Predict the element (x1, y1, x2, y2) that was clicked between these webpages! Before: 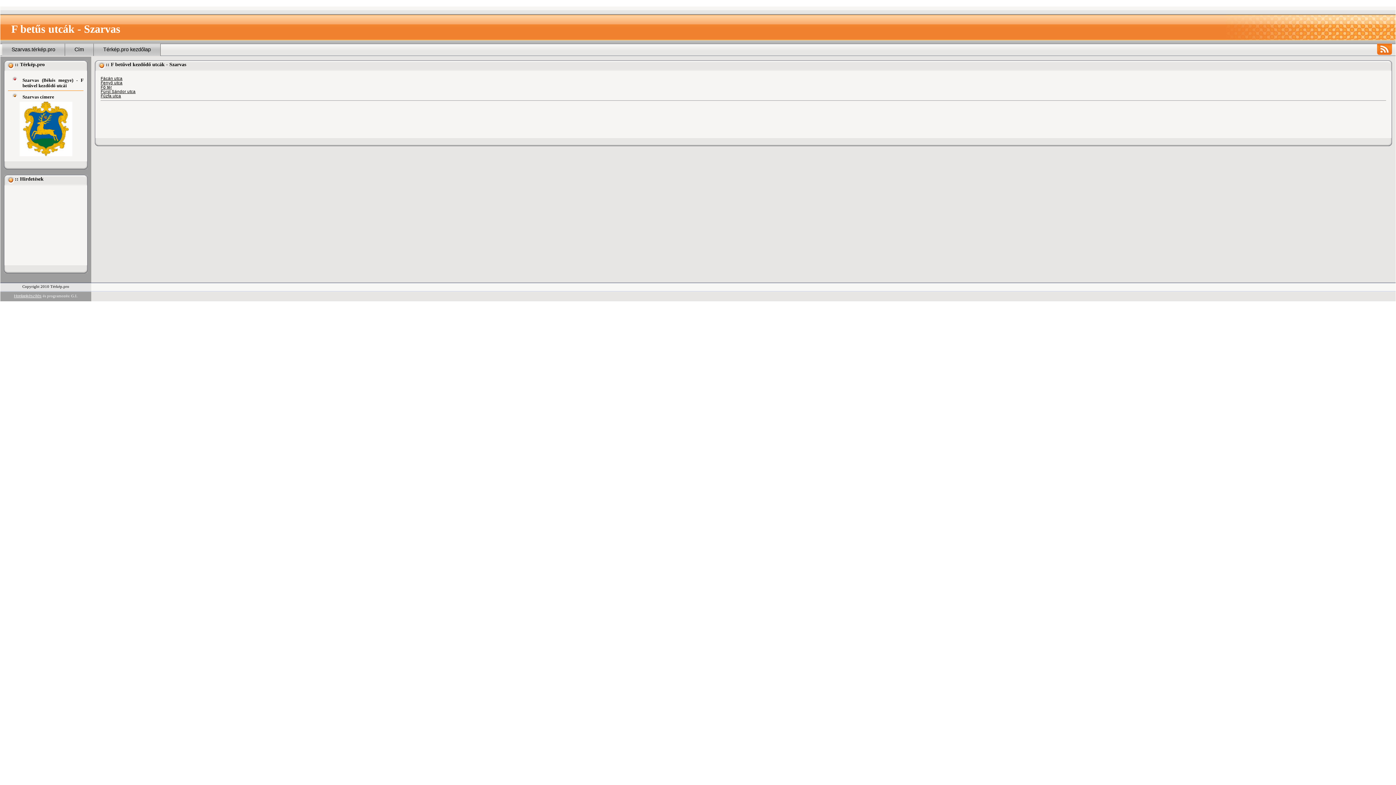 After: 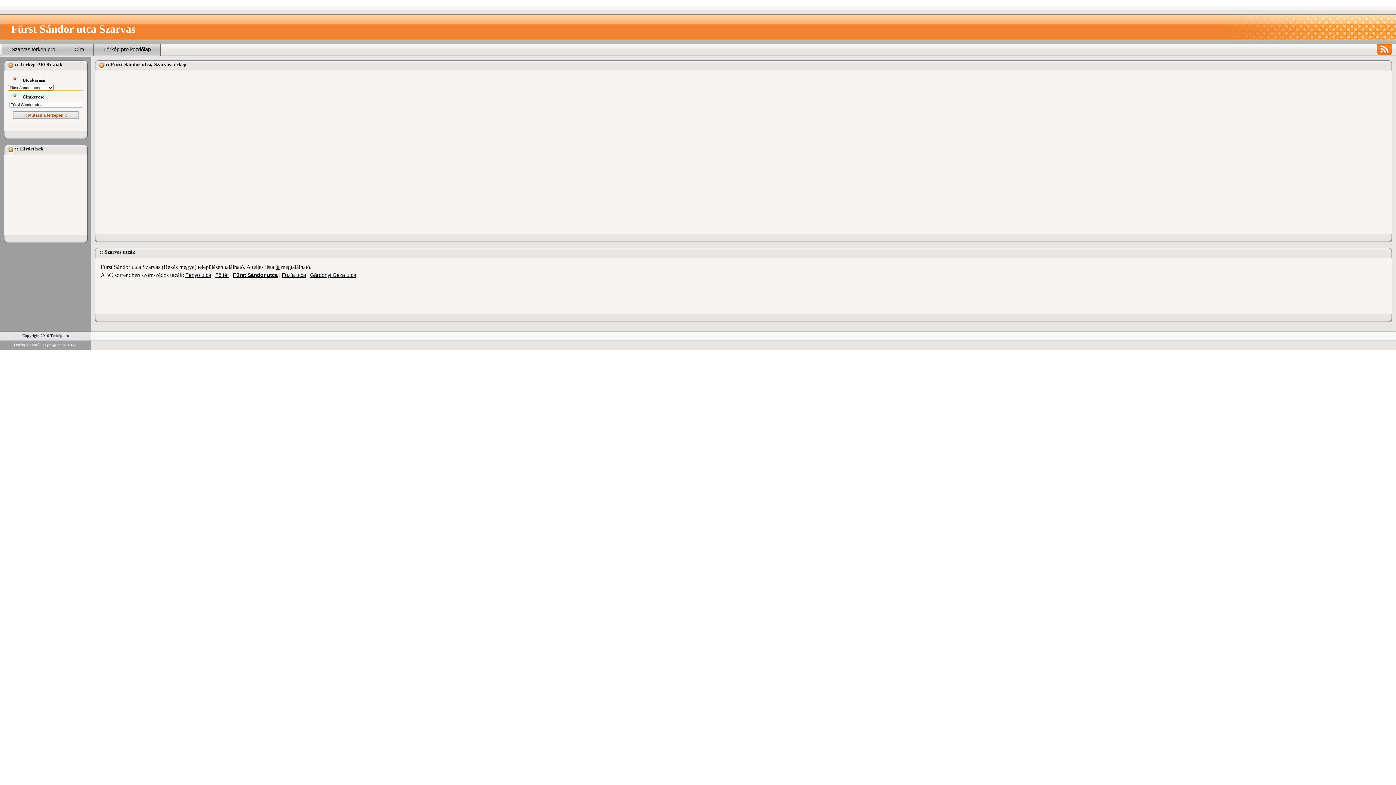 Action: bbox: (100, 89, 135, 93) label: Fürst Sándor utca